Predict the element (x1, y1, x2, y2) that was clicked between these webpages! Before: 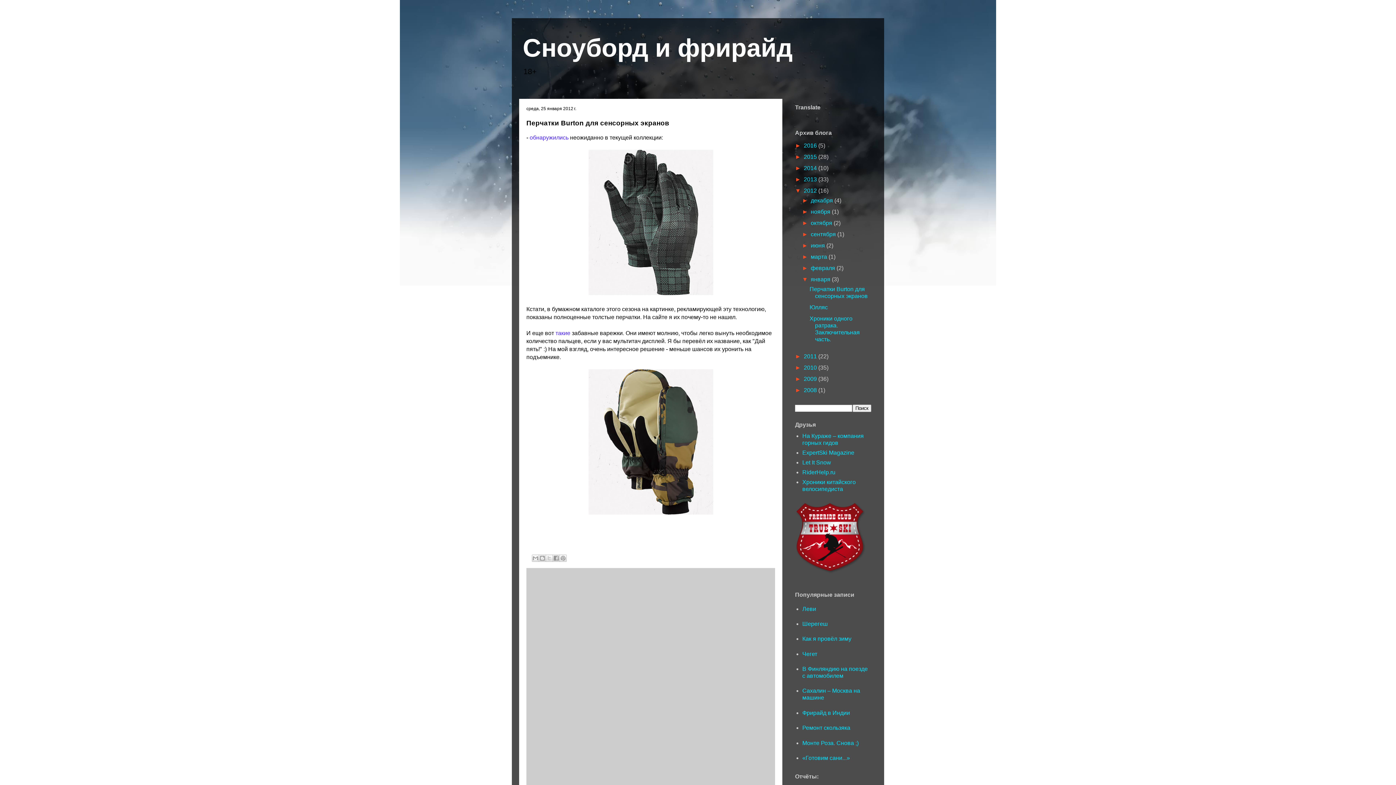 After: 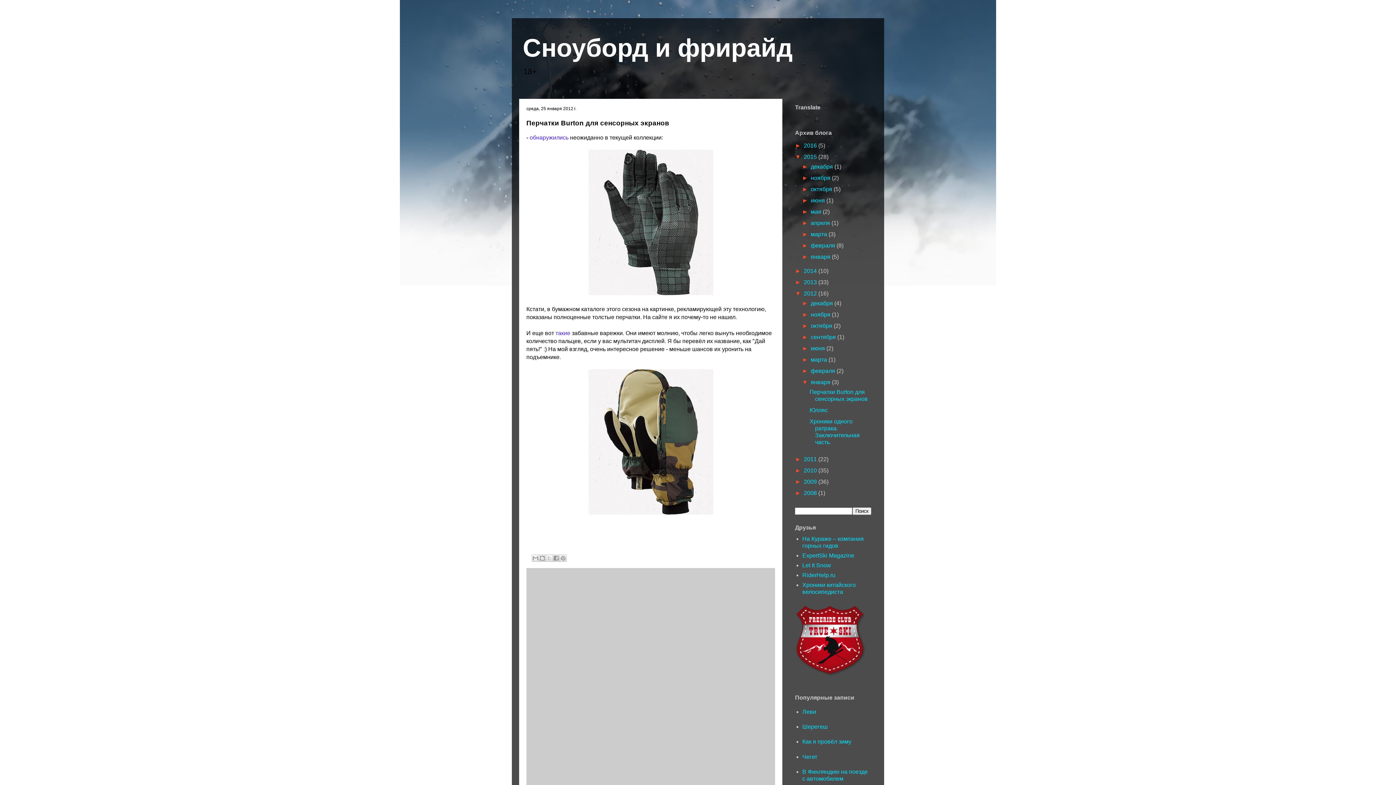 Action: label: ►   bbox: (795, 153, 804, 160)